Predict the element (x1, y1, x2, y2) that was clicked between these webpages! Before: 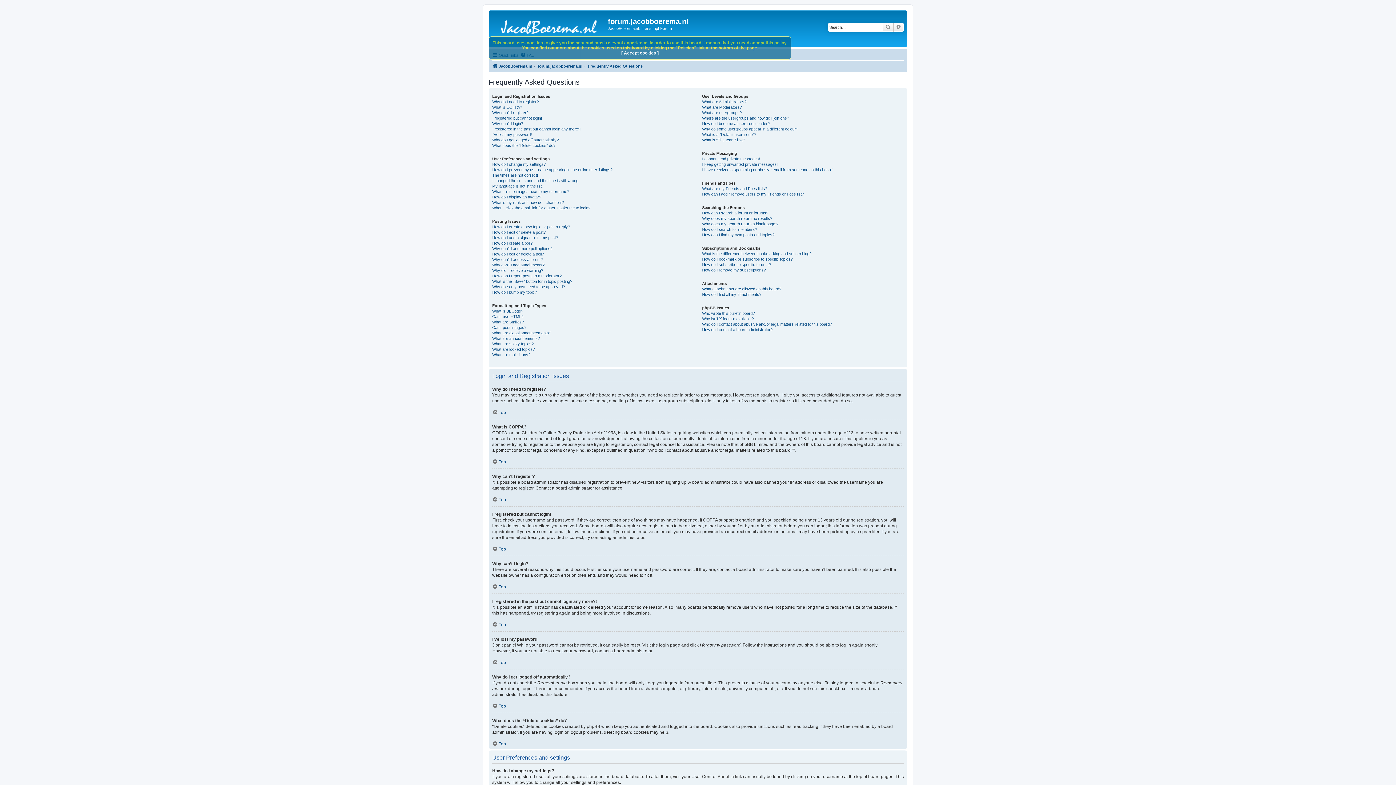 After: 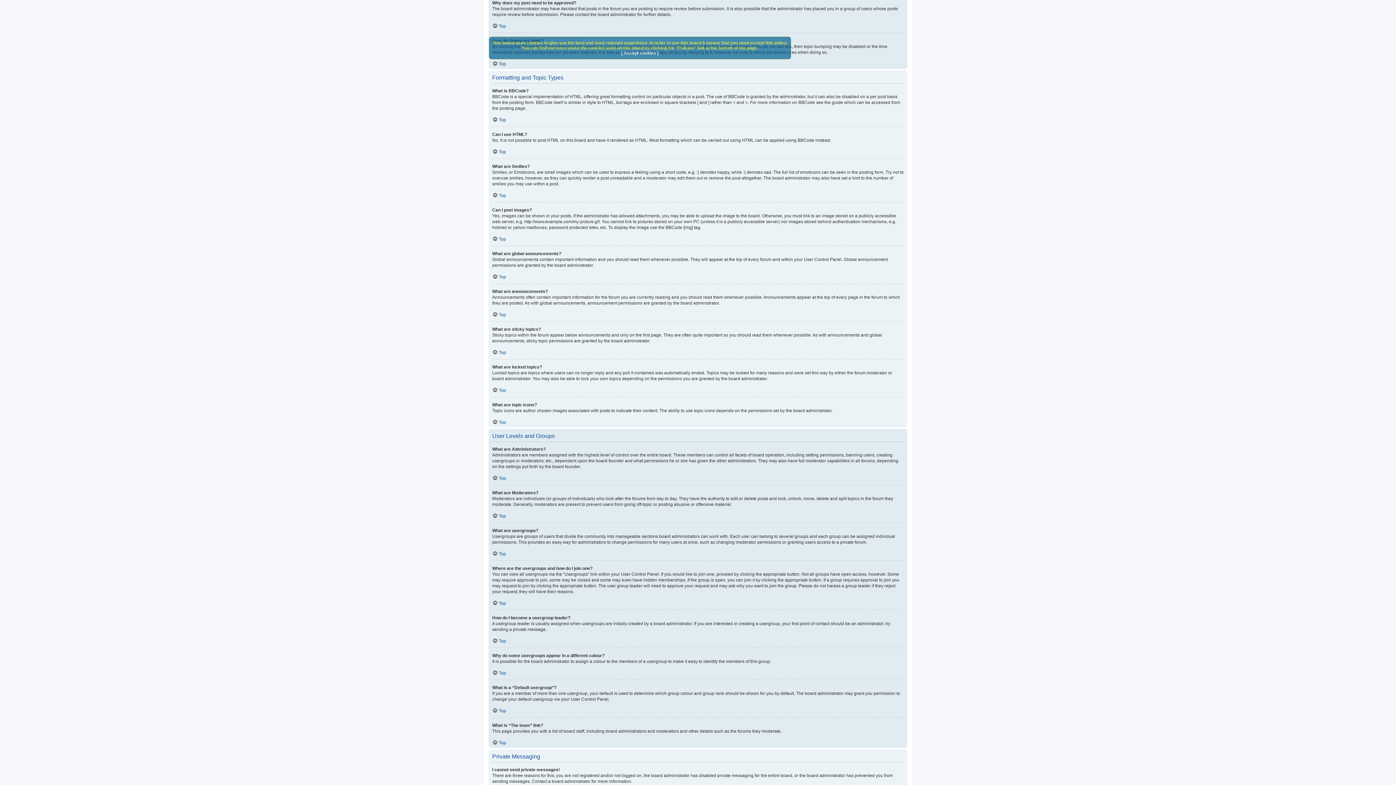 Action: label: Why does my post need to be approved? bbox: (492, 284, 565, 289)